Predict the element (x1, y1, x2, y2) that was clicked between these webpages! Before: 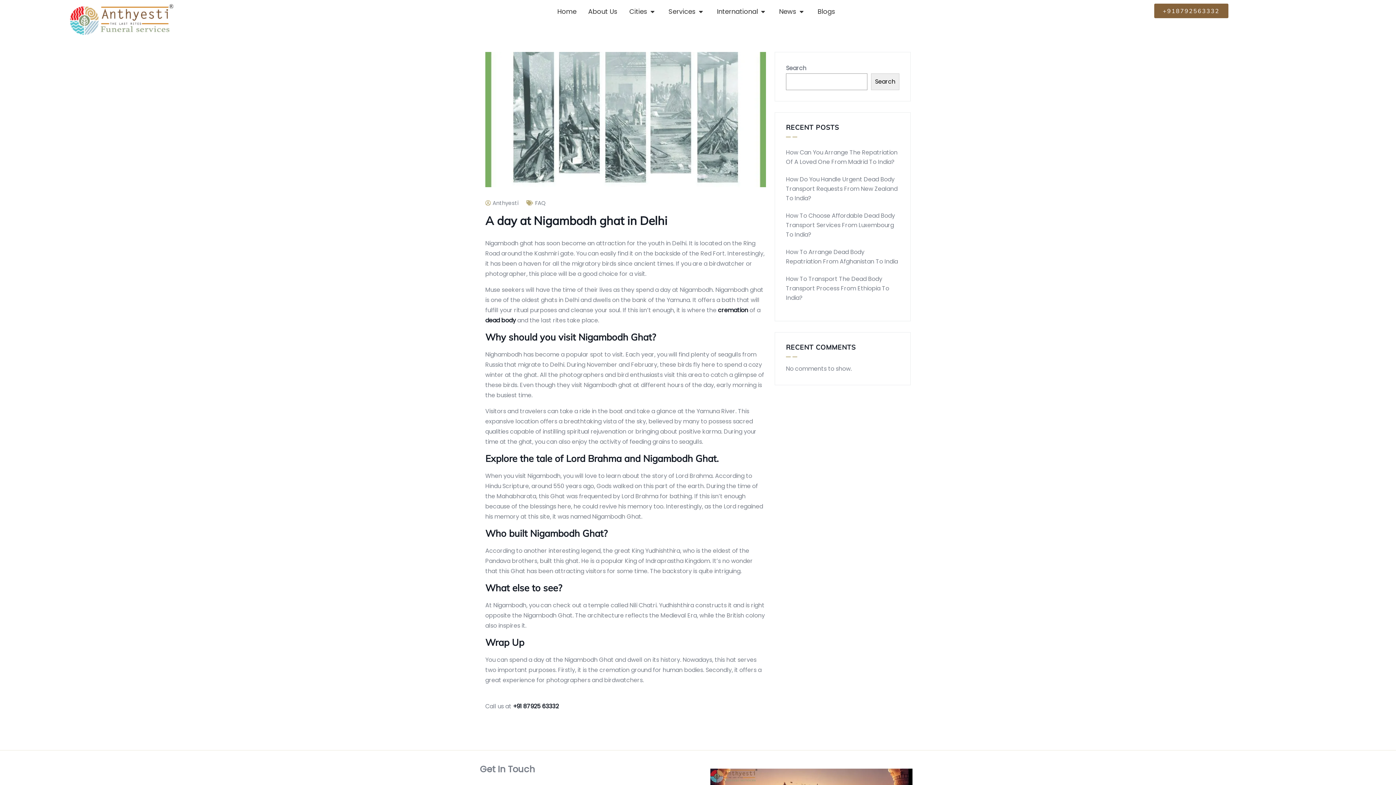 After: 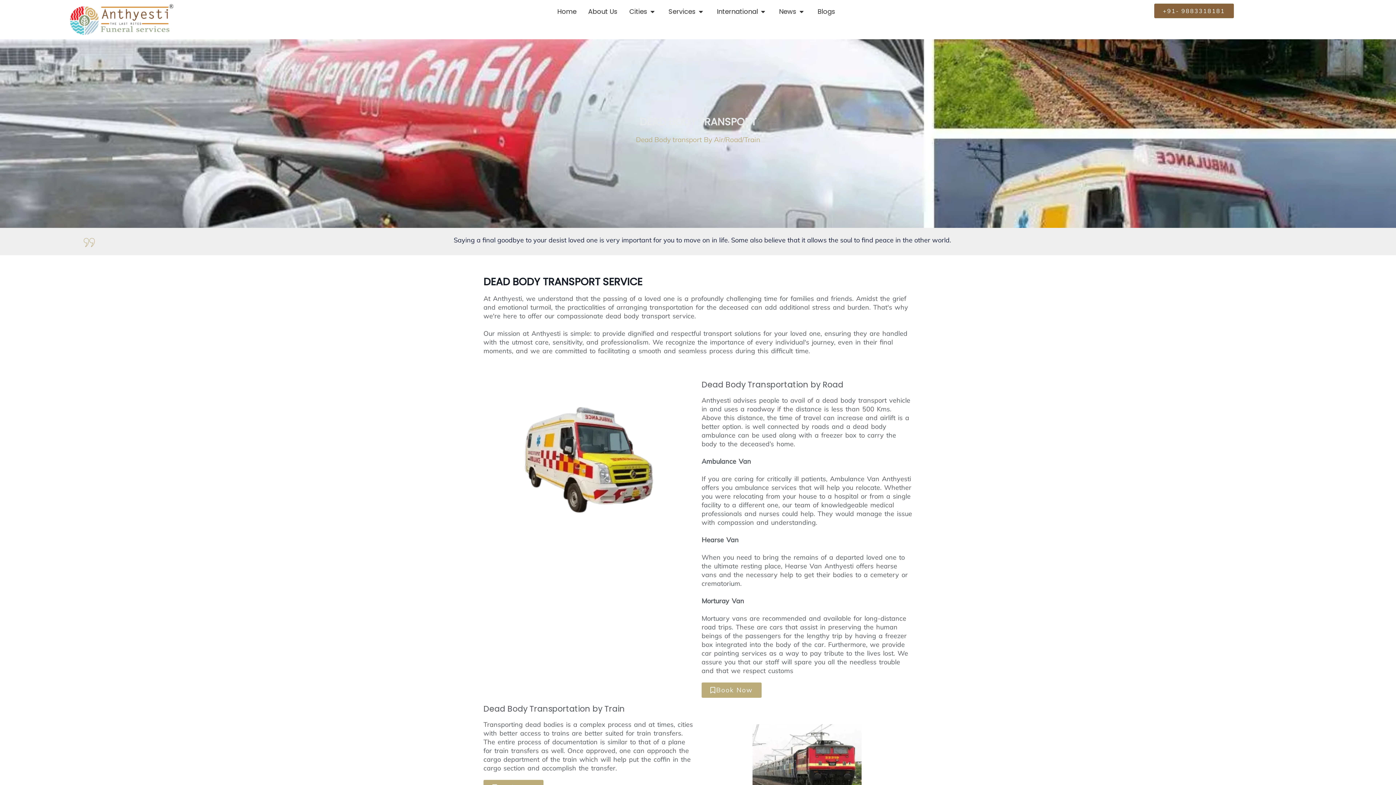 Action: label: dead body bbox: (485, 316, 516, 324)